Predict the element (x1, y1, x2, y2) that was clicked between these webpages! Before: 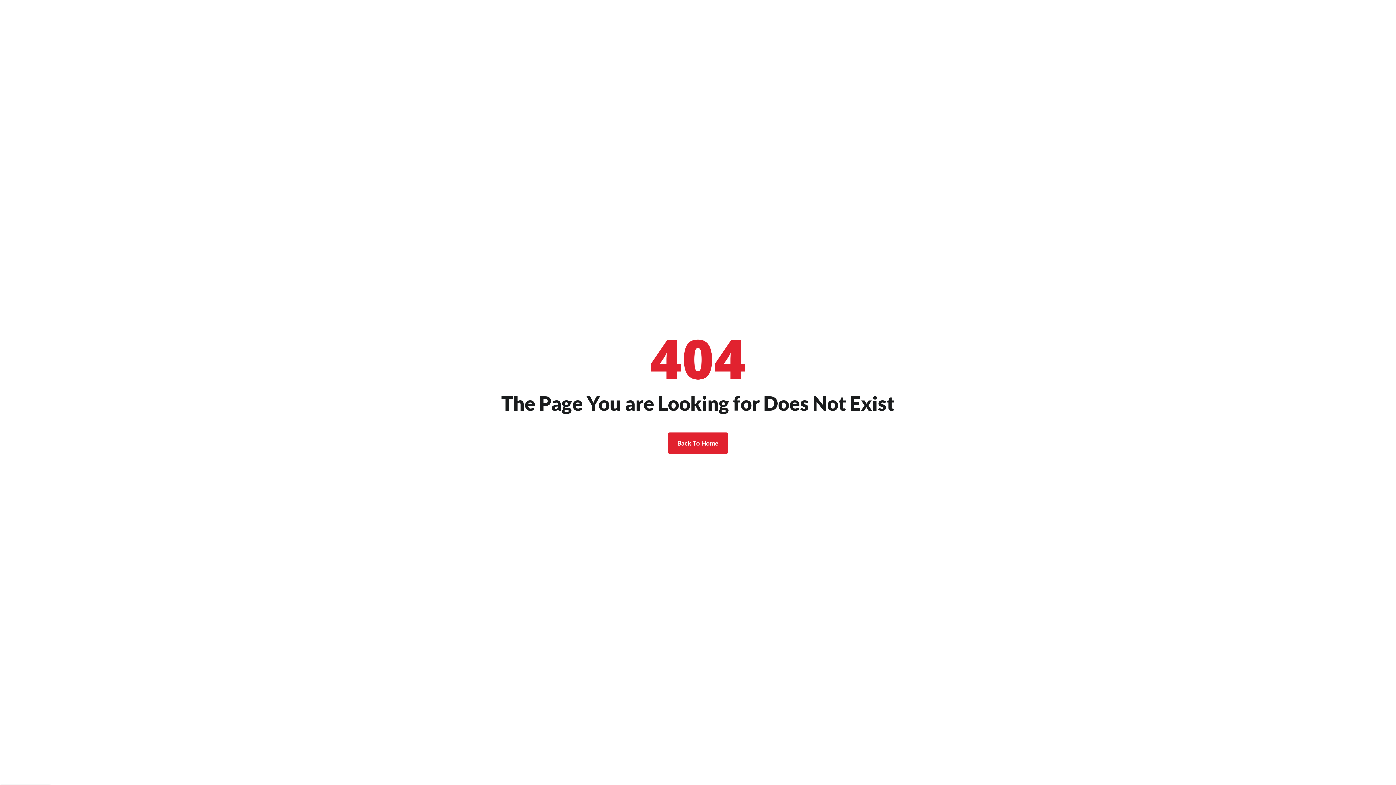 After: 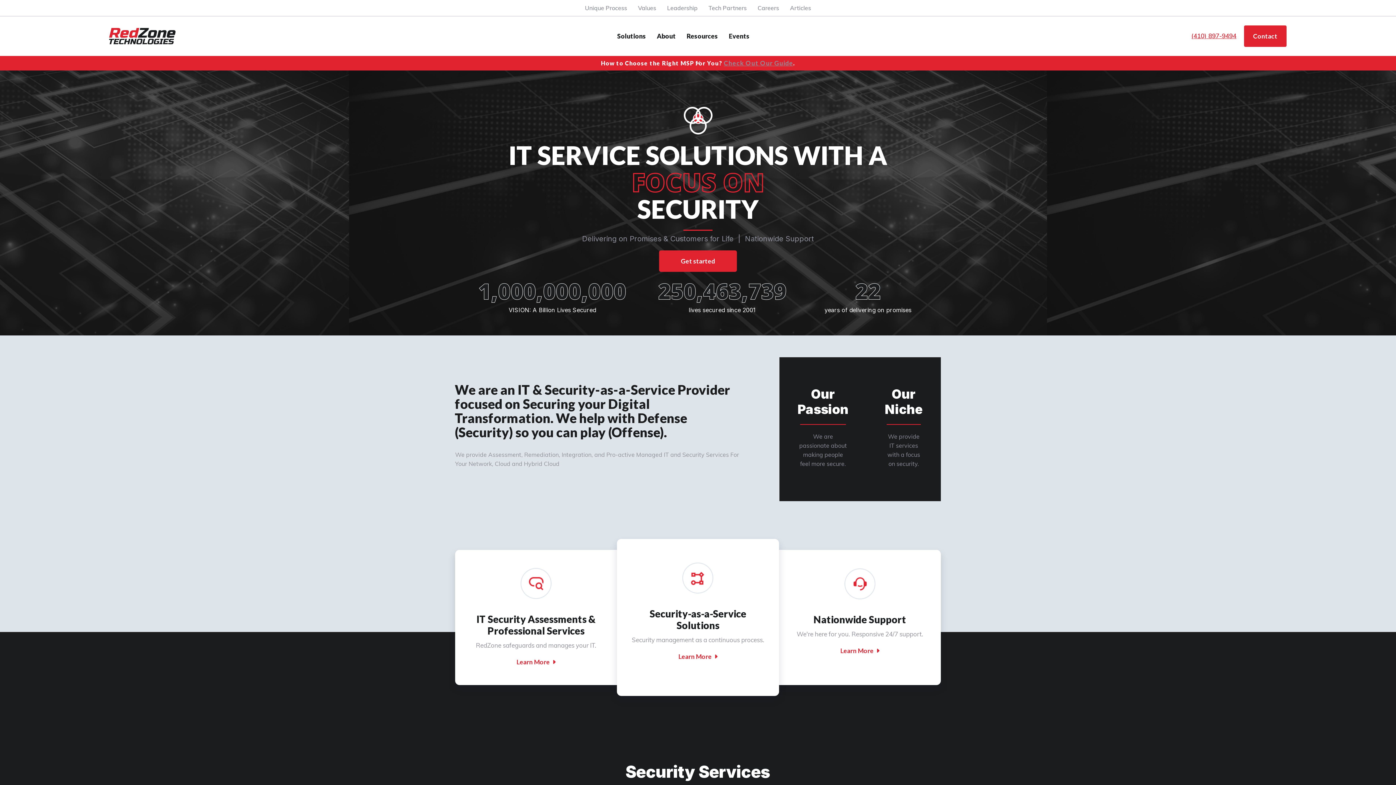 Action: bbox: (668, 432, 728, 454) label: Back To Home